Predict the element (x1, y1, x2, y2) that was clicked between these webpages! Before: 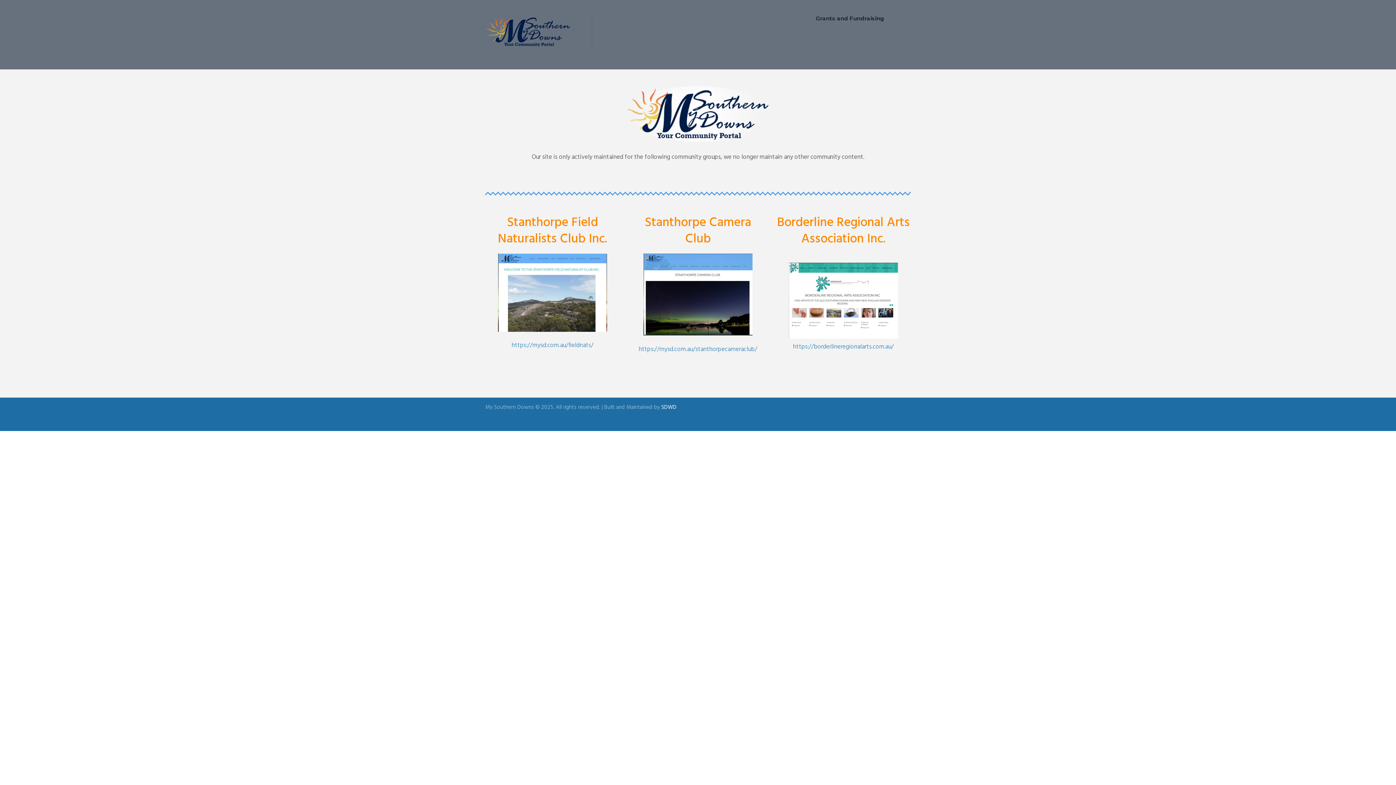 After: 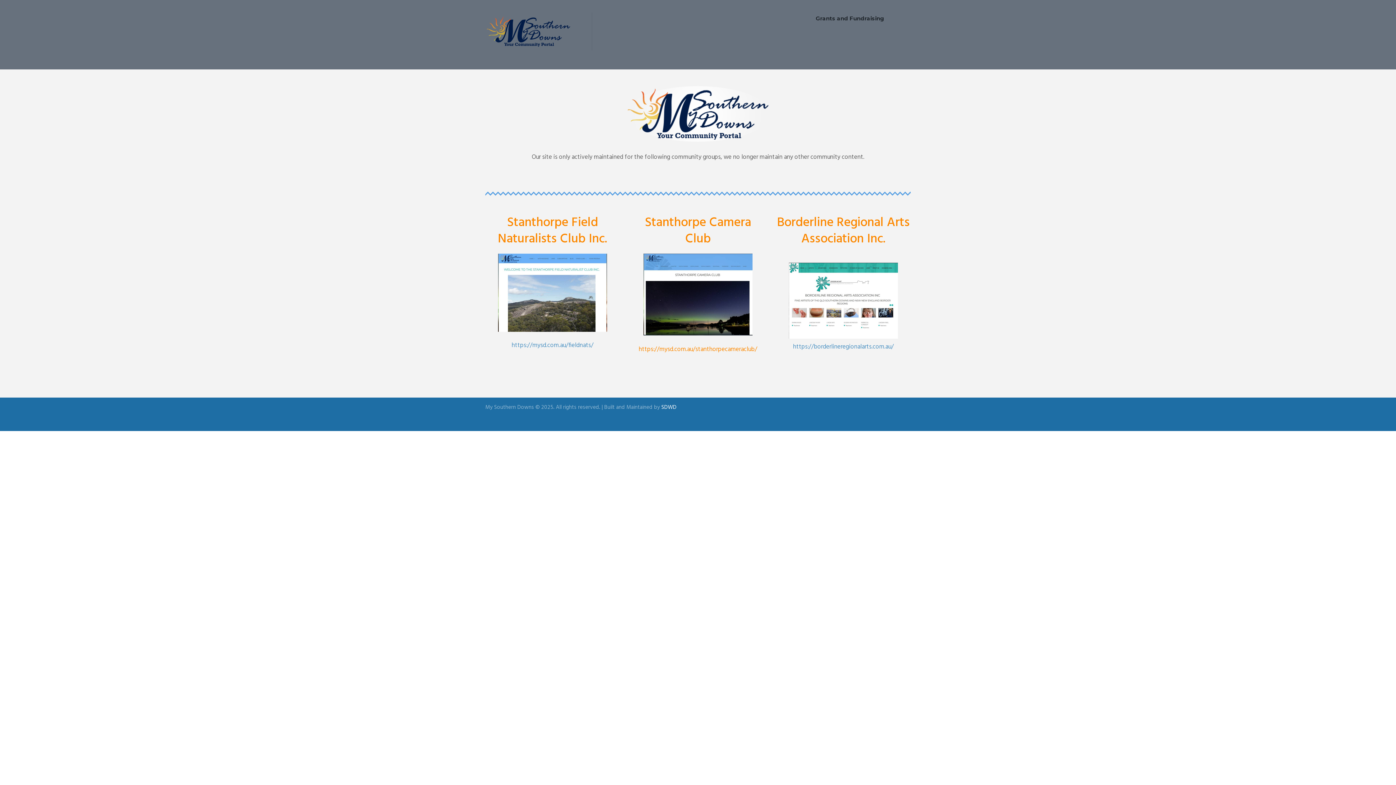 Action: bbox: (638, 344, 757, 354) label: https://mysd.com.au/stanthorpecameraclub/